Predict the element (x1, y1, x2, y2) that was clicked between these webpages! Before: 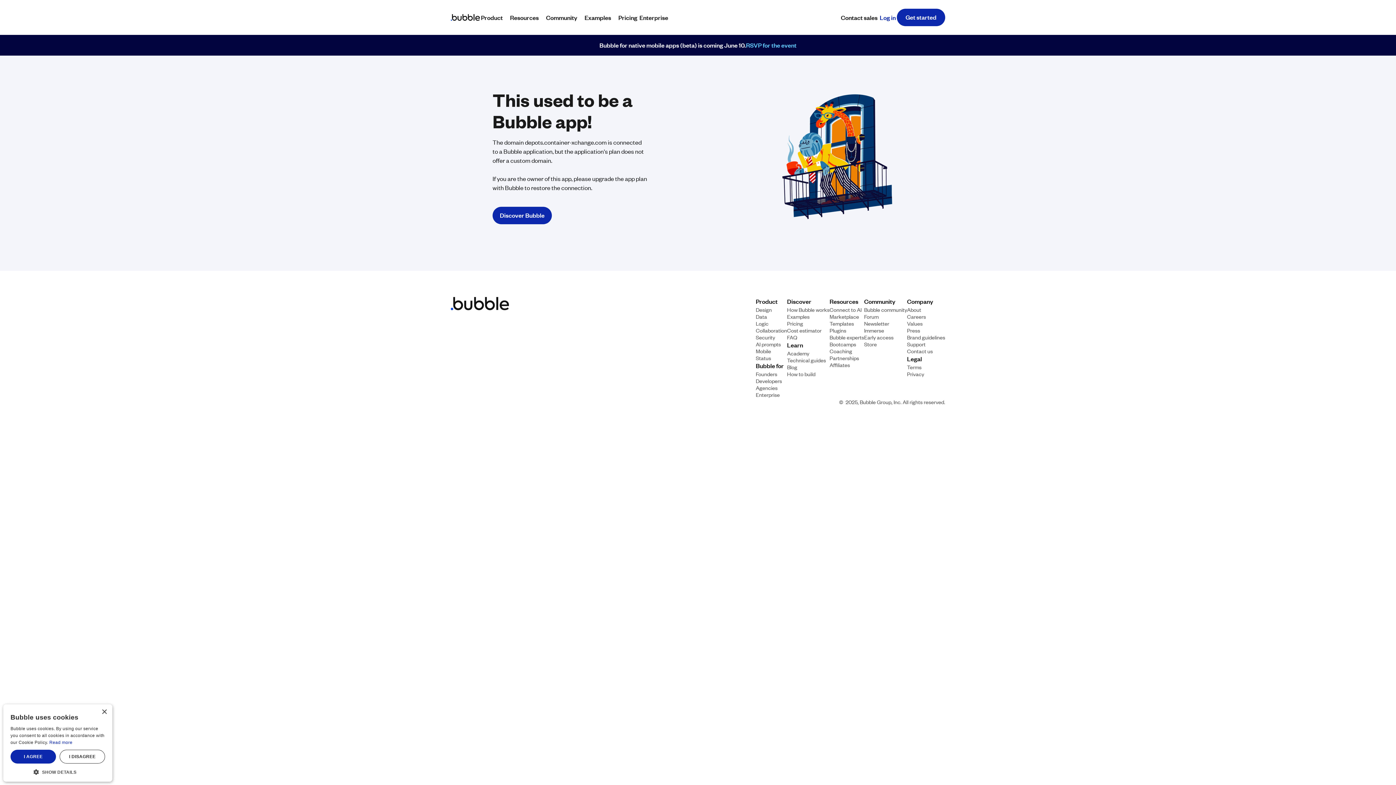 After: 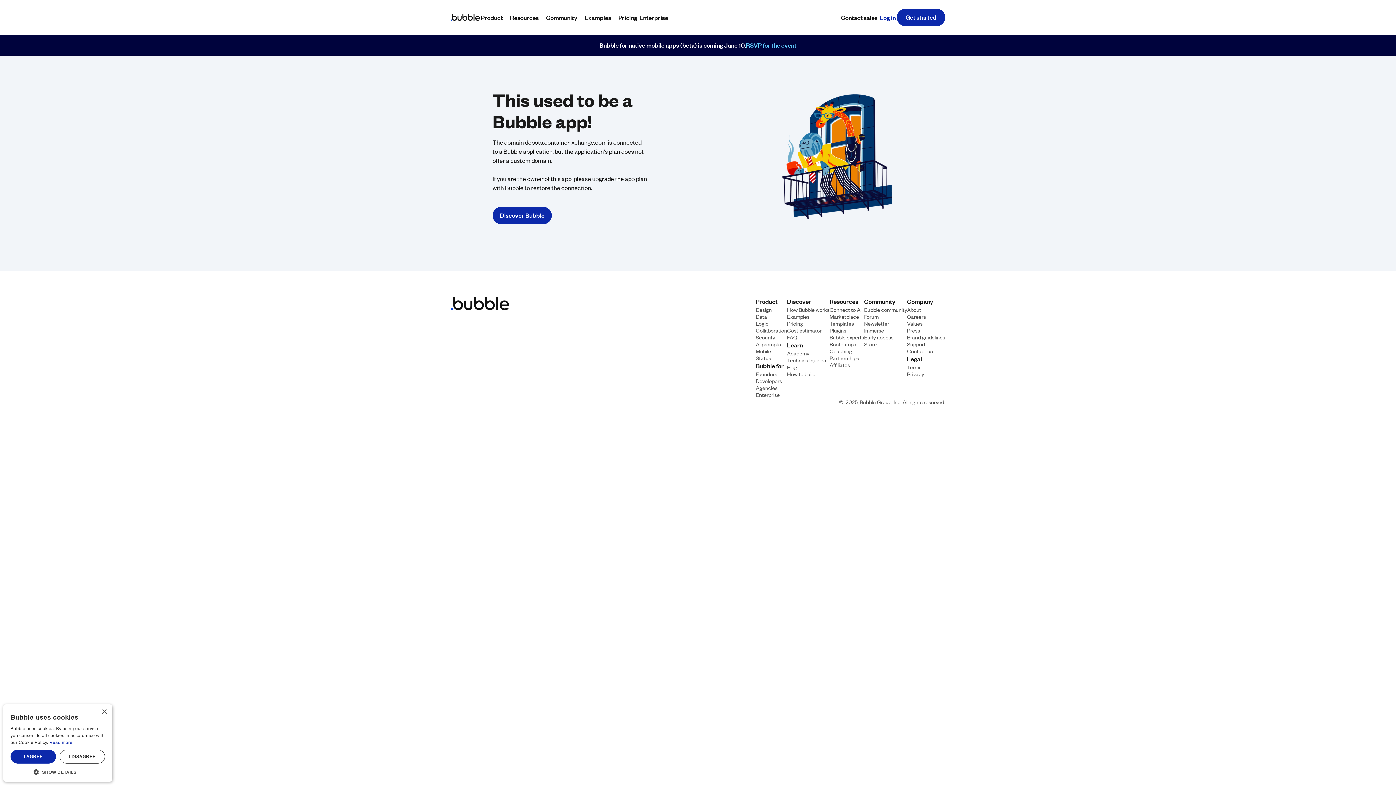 Action: bbox: (450, 310, 461, 320)